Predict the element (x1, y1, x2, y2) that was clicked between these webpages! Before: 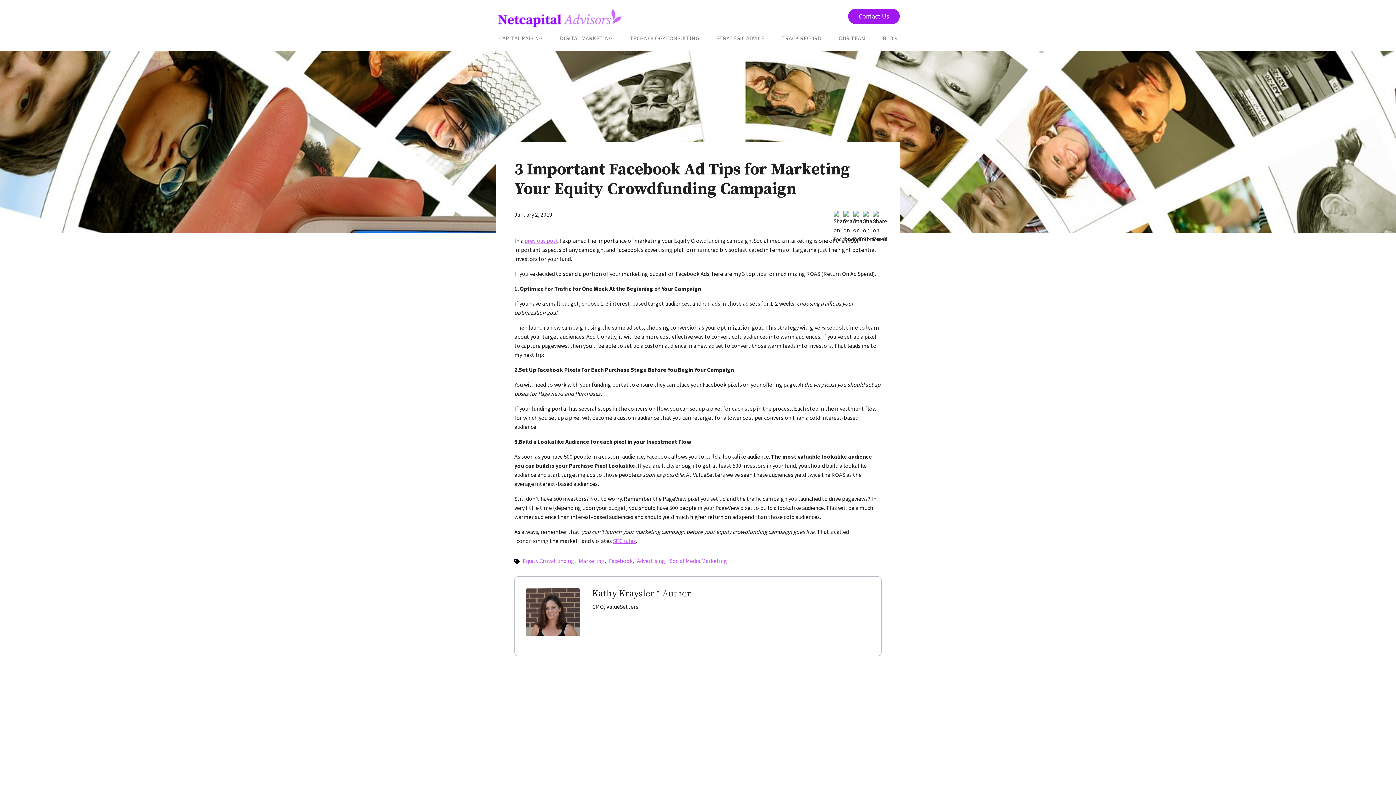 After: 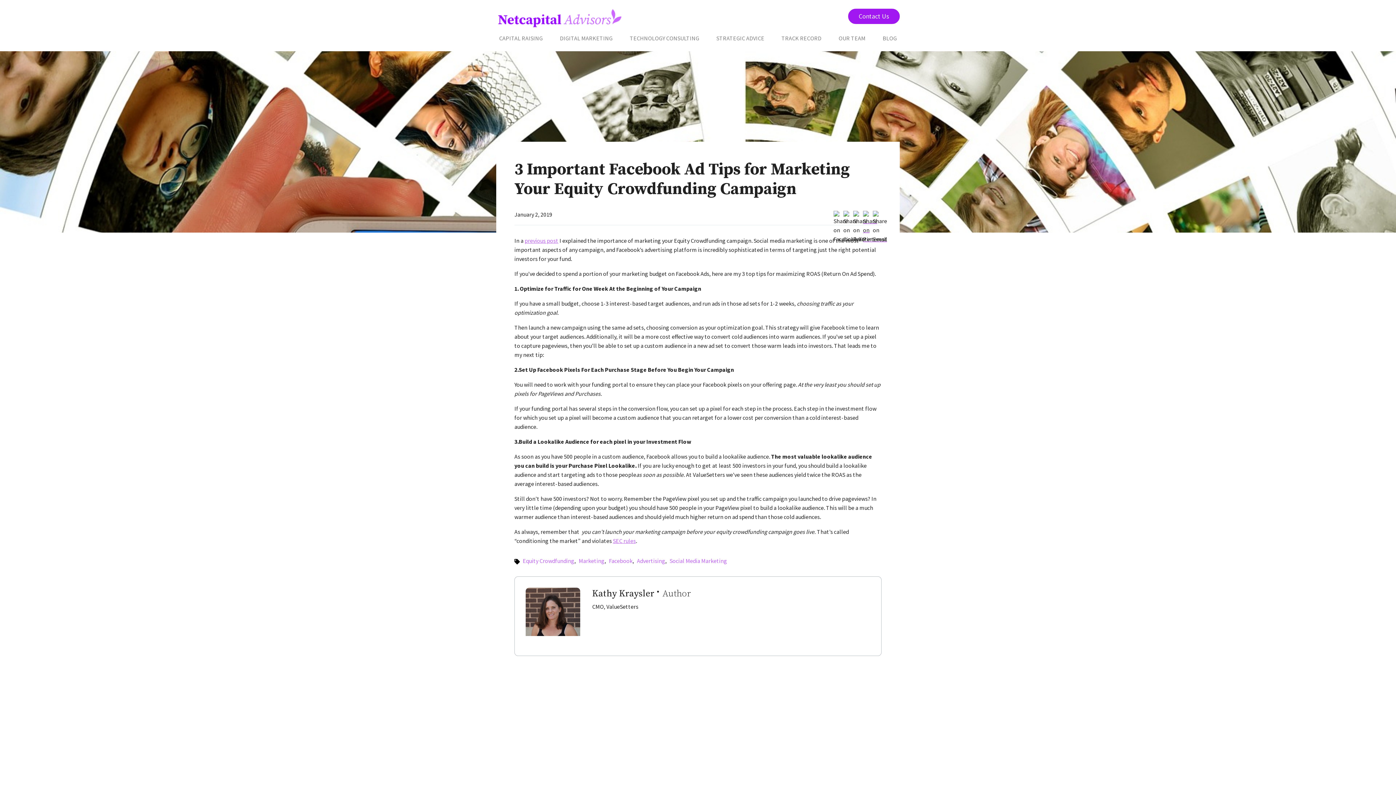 Action: bbox: (863, 210, 872, 218)